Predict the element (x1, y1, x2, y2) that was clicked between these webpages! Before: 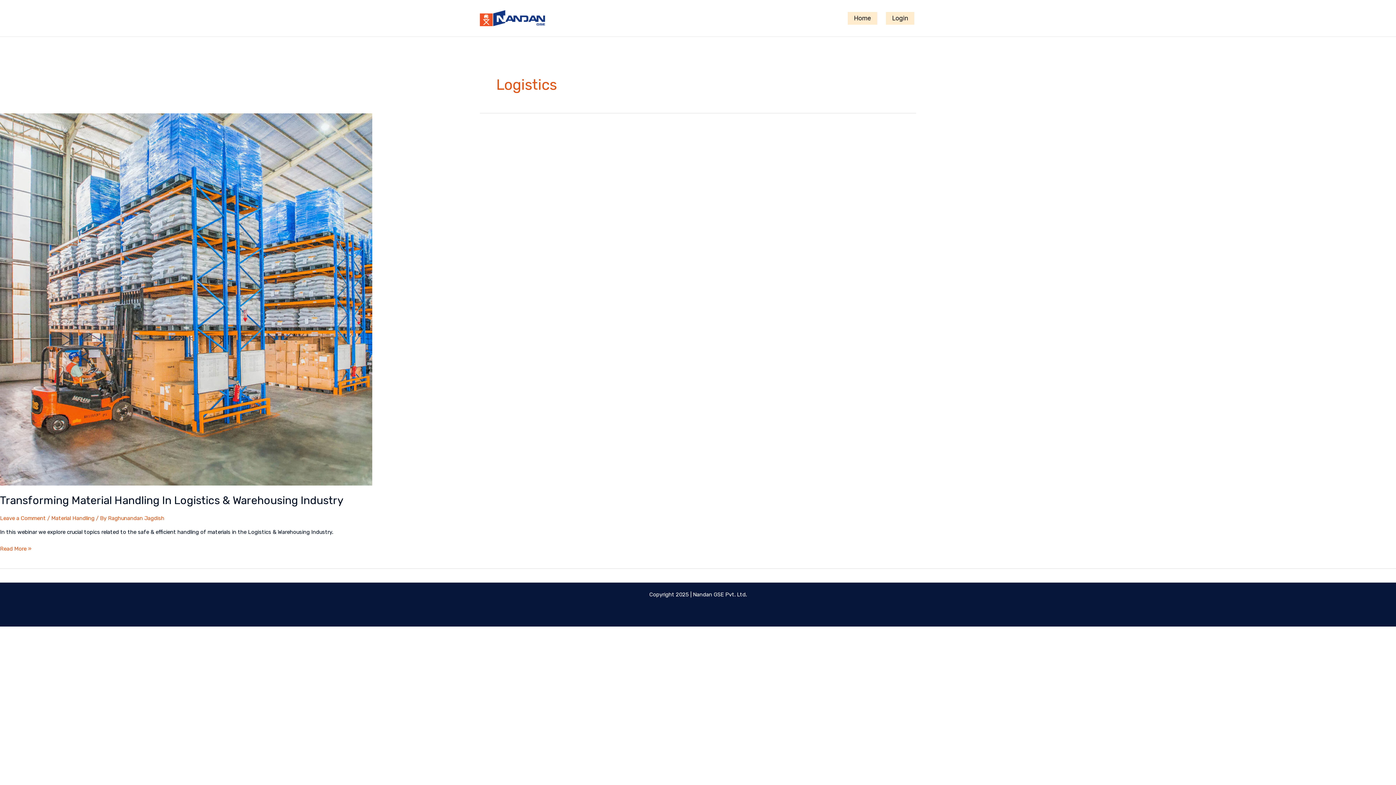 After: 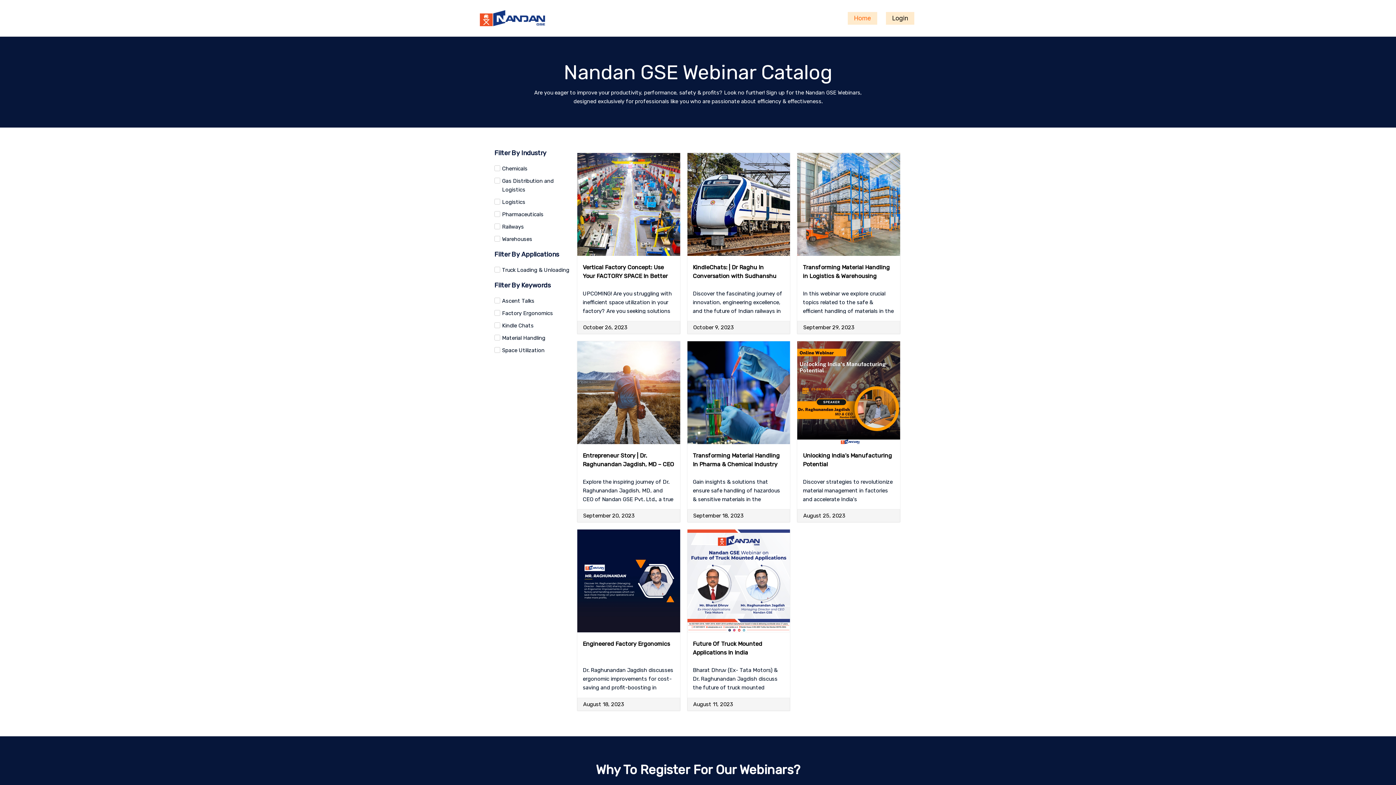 Action: bbox: (480, 14, 545, 21)